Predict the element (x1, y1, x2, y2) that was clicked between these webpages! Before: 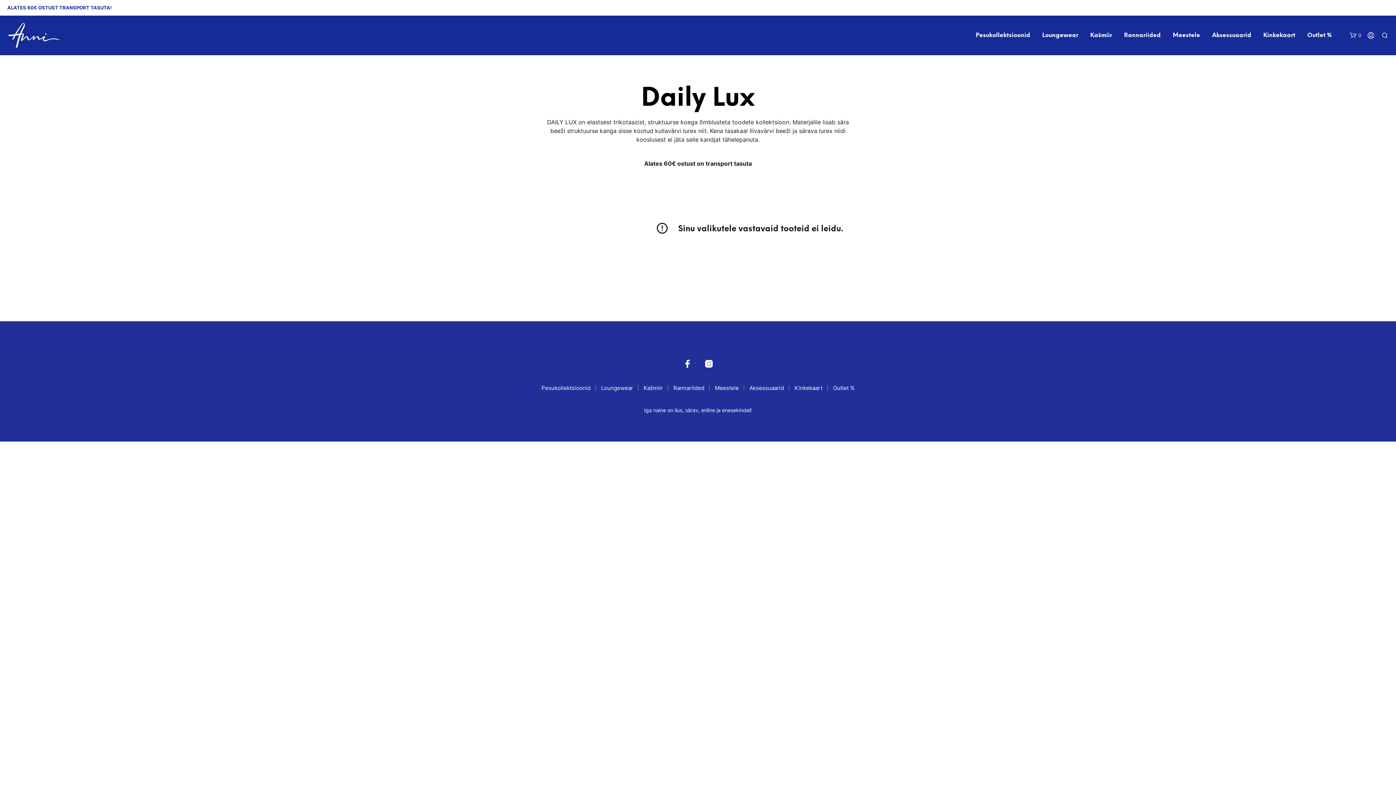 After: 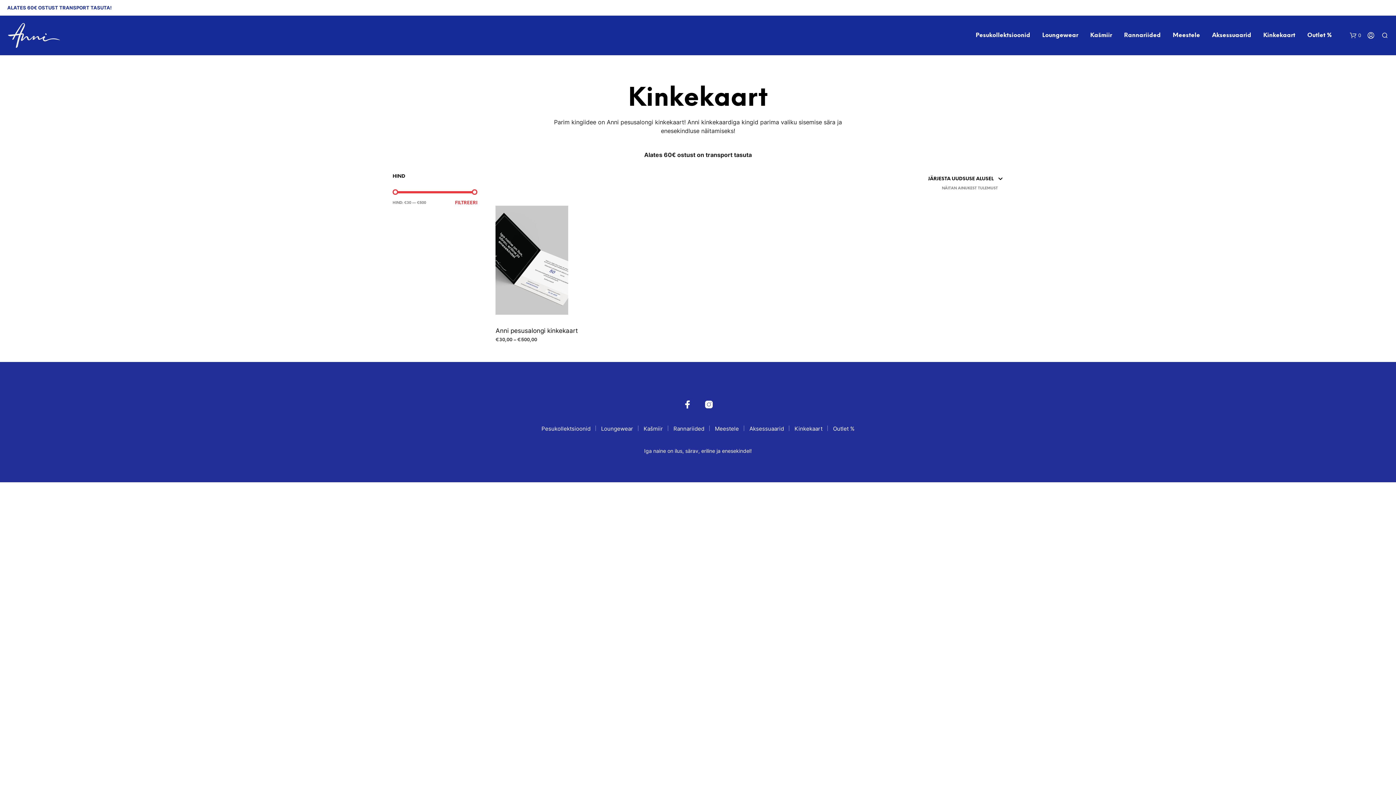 Action: label: Kinkekaart bbox: (794, 384, 822, 391)